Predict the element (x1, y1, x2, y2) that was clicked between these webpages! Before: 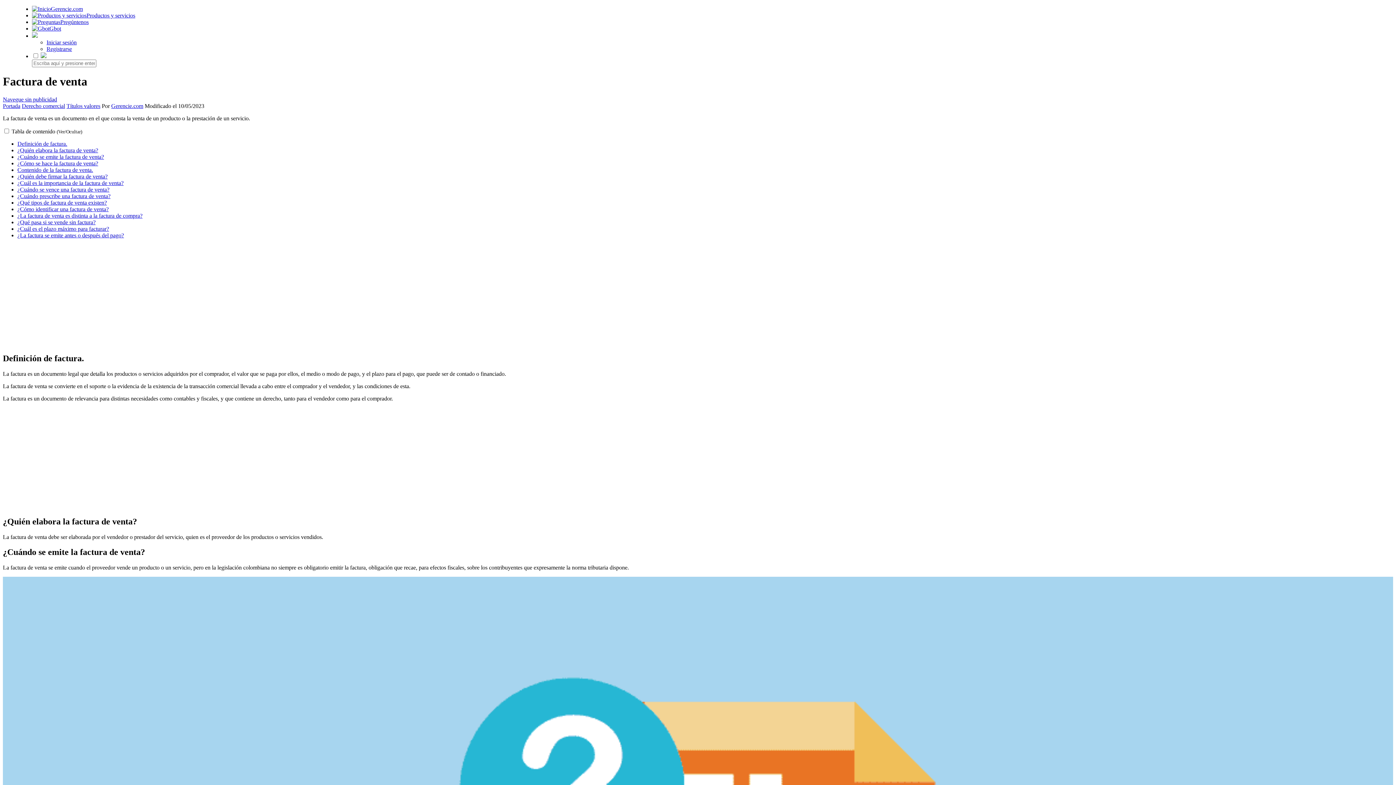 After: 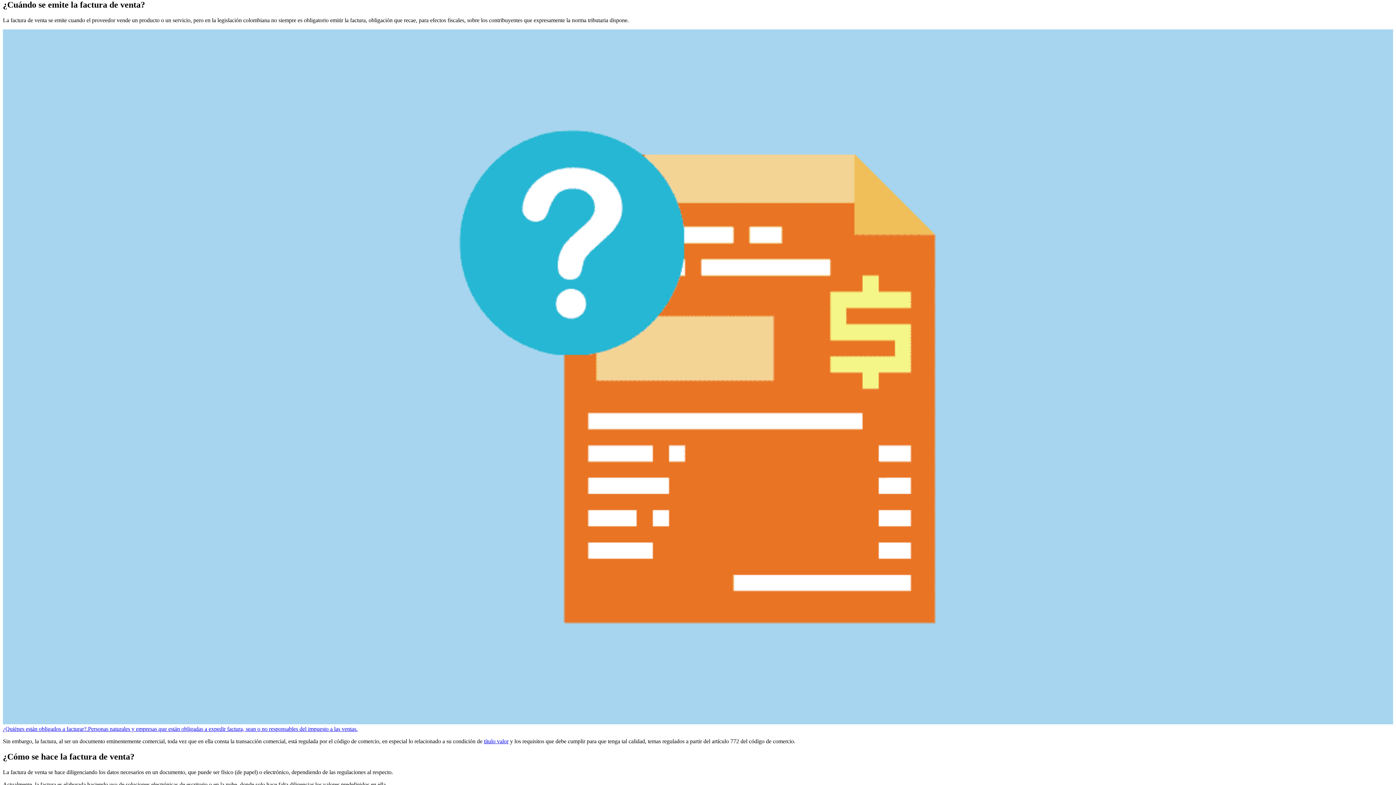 Action: bbox: (17, 153, 104, 159) label: ¿Cuándo se emite la factura de venta?